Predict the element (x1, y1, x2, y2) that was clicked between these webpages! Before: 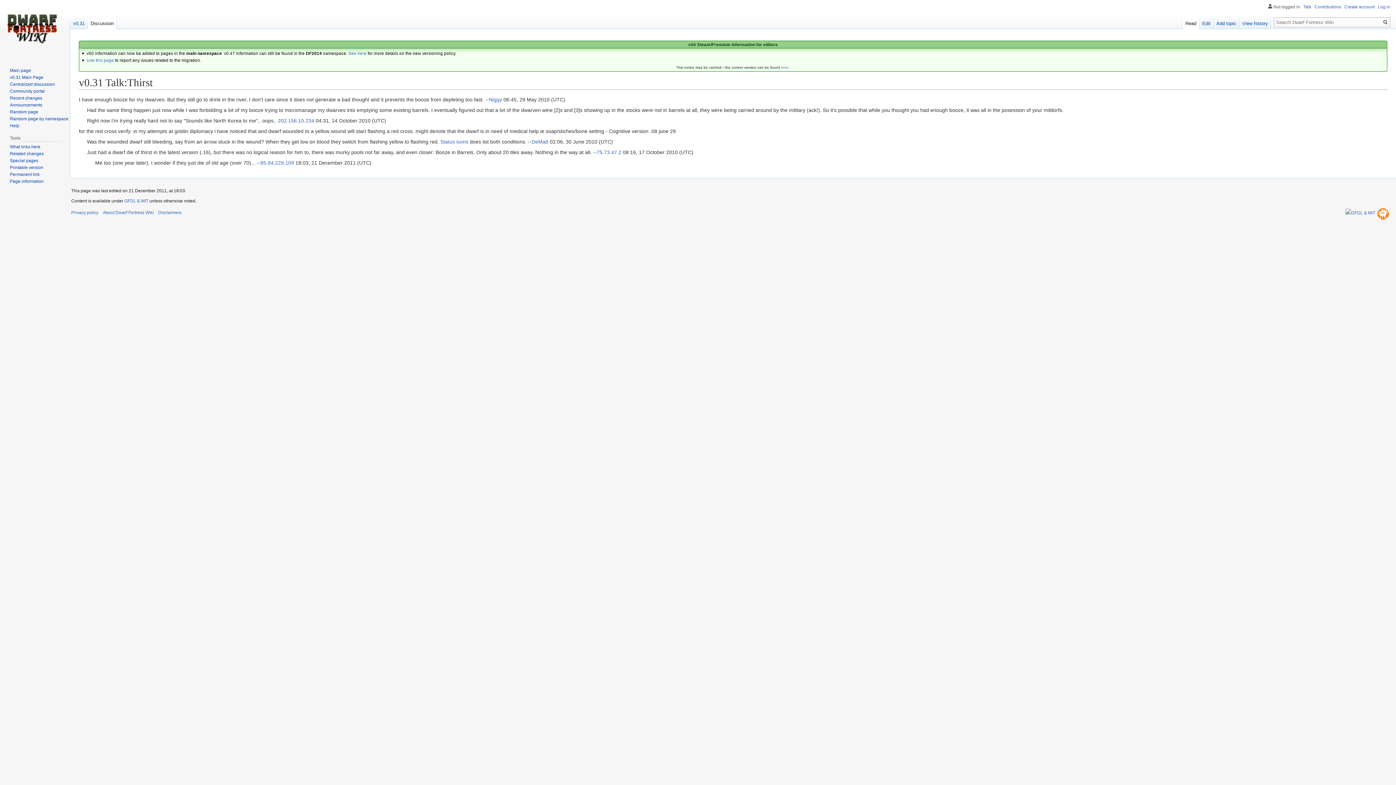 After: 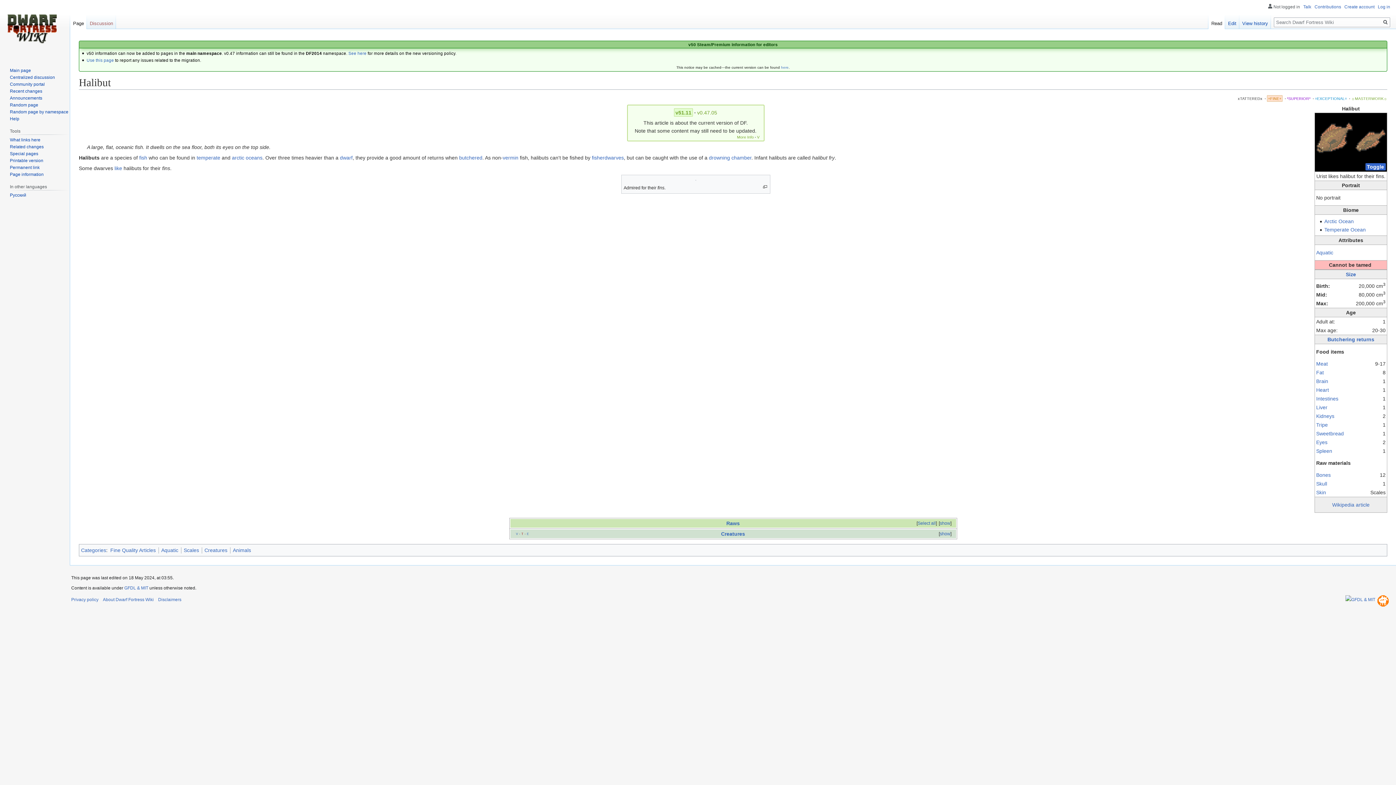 Action: bbox: (9, 109, 38, 114) label: Random page